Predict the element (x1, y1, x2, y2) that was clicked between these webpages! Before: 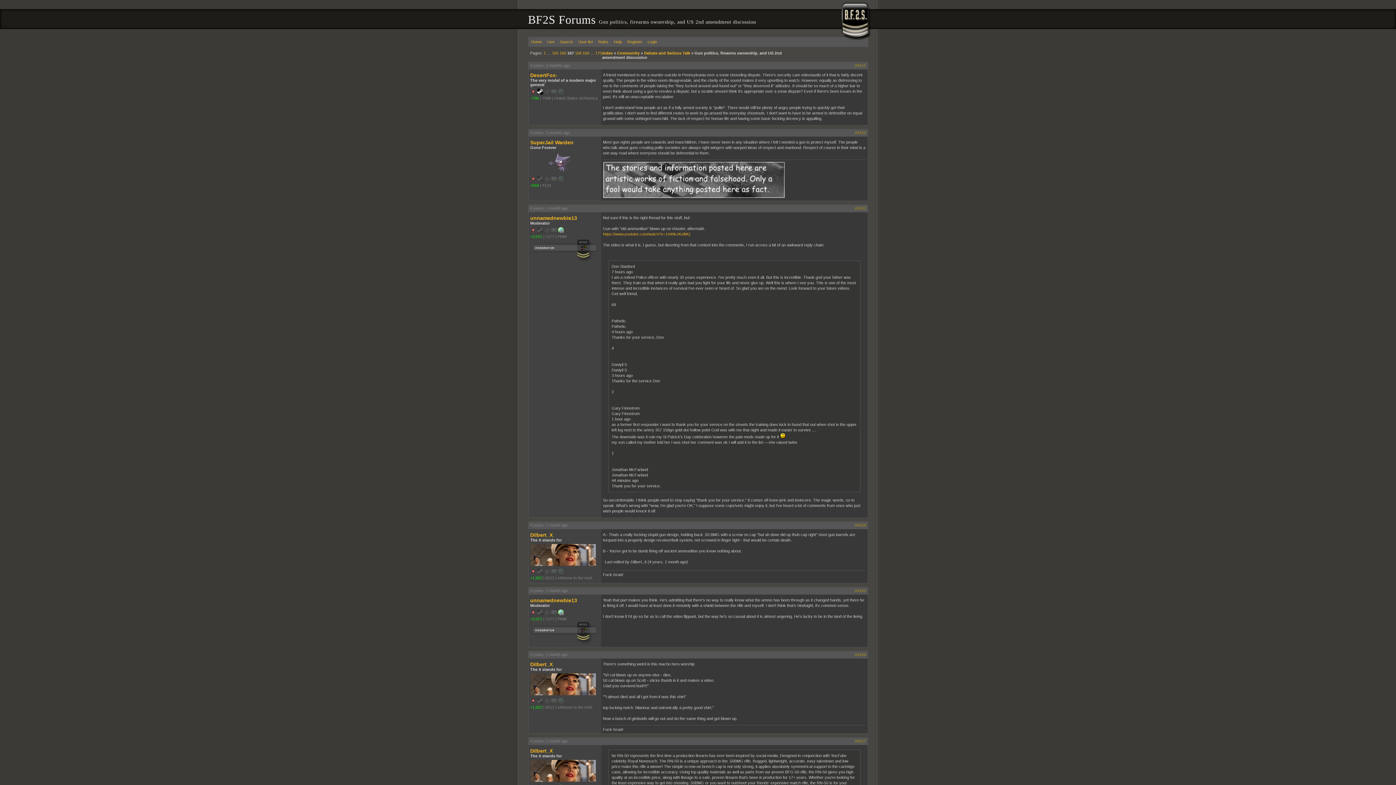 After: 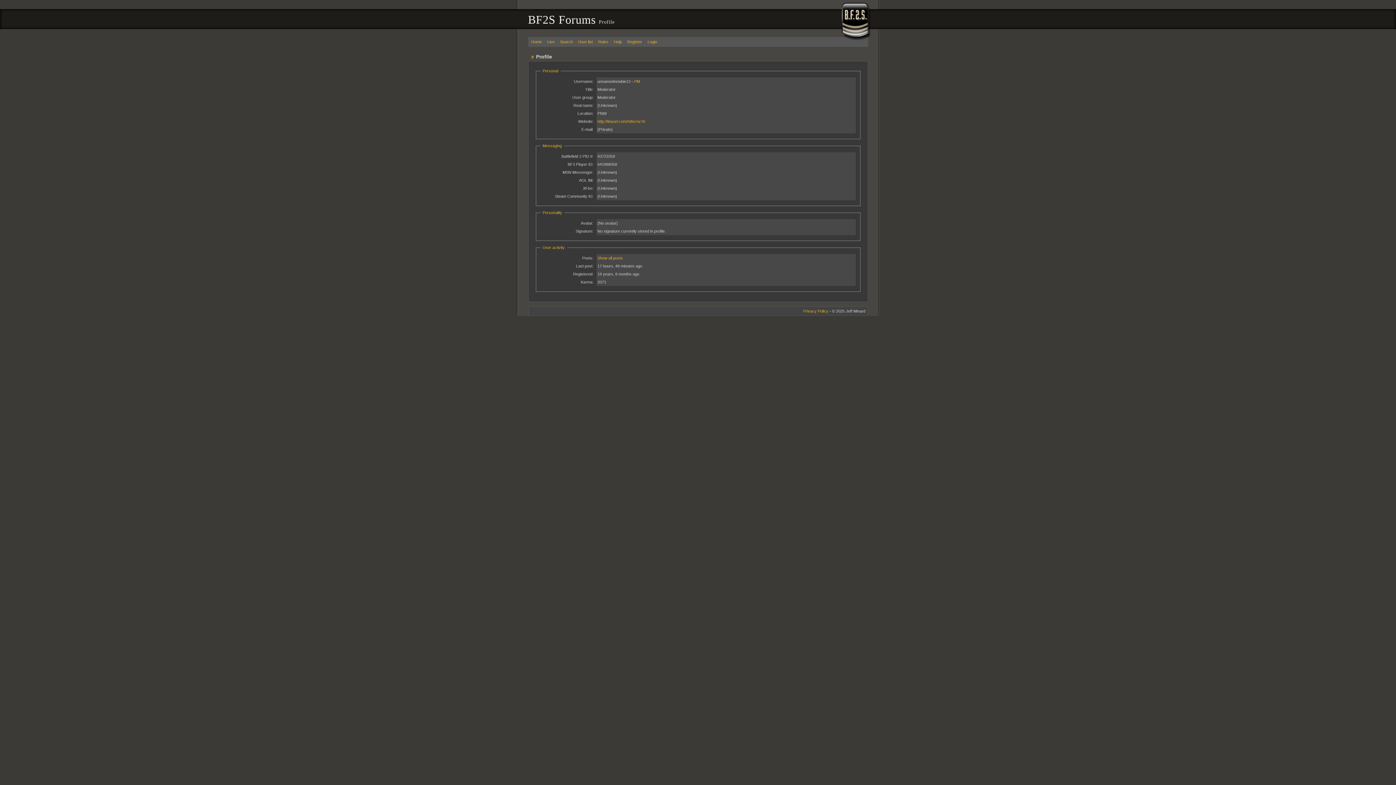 Action: label: unnamednewbie13 bbox: (530, 215, 599, 221)